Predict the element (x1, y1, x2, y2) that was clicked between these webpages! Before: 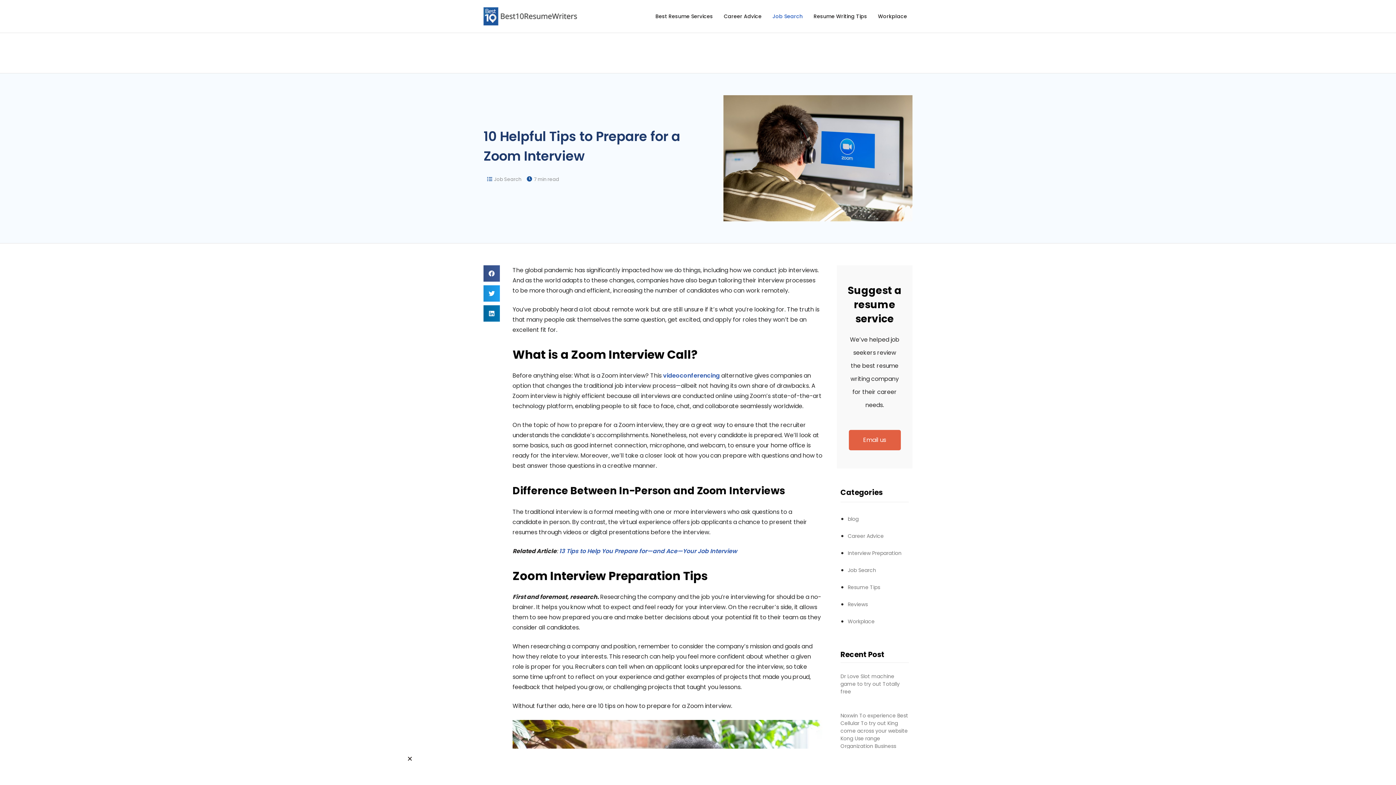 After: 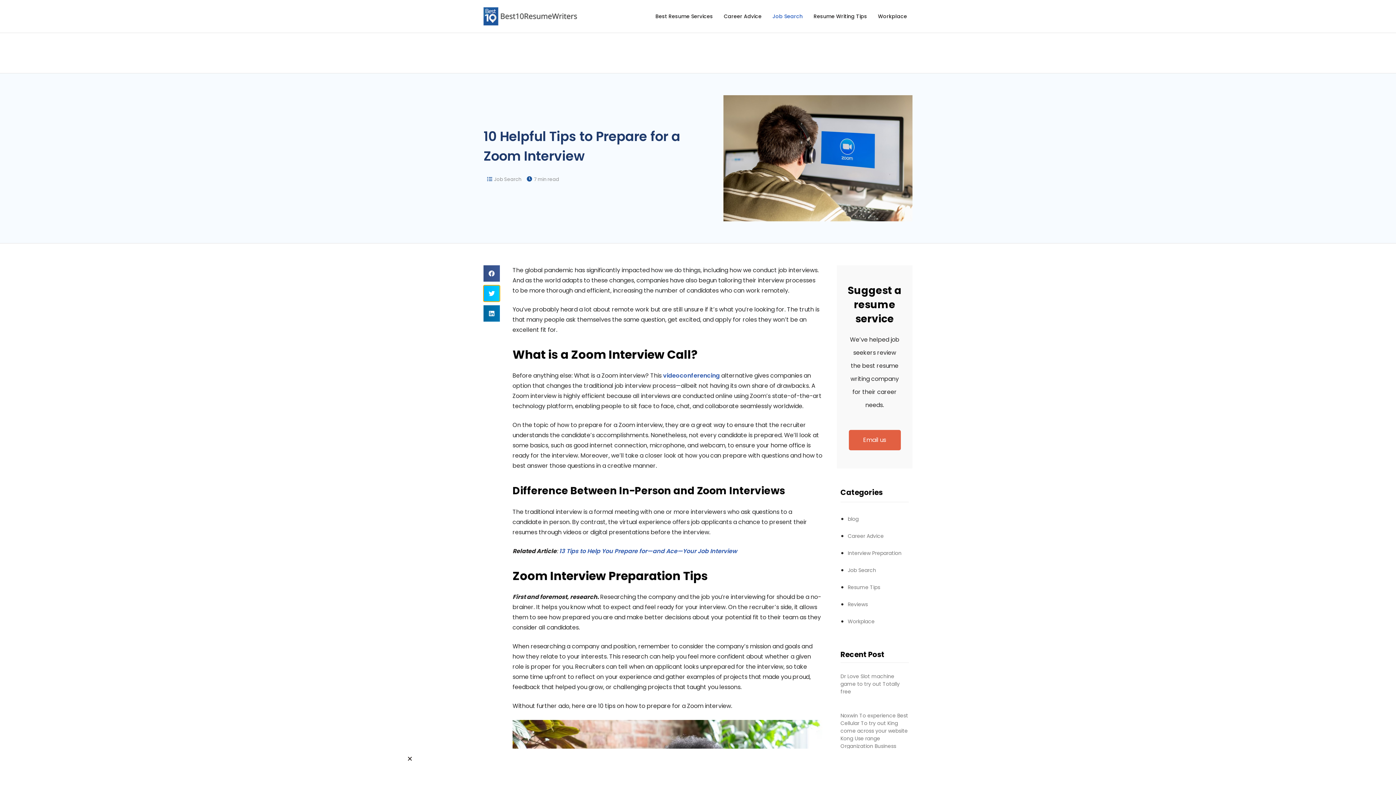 Action: label: Share on twitter bbox: (483, 285, 500, 301)